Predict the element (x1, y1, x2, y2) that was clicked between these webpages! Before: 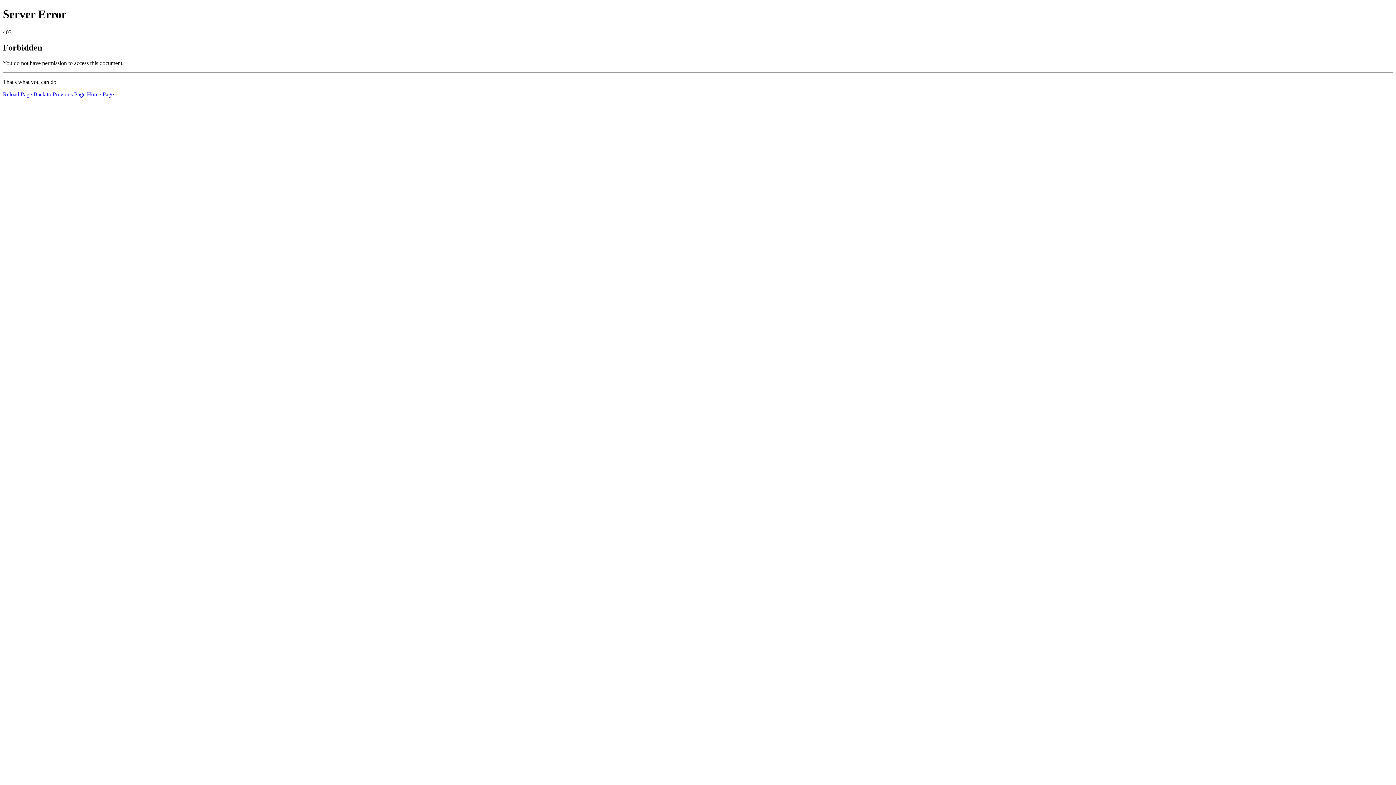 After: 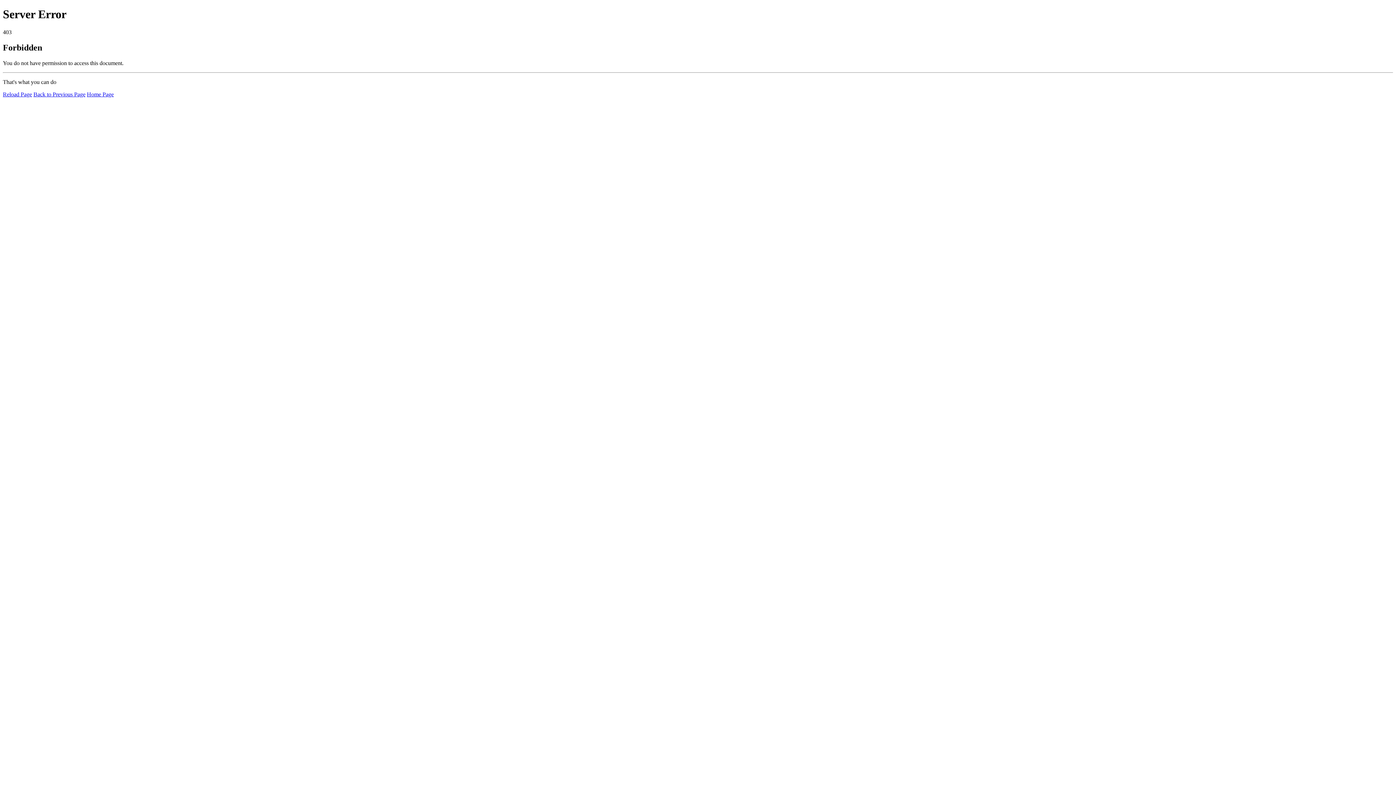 Action: bbox: (86, 91, 113, 97) label: Home Page